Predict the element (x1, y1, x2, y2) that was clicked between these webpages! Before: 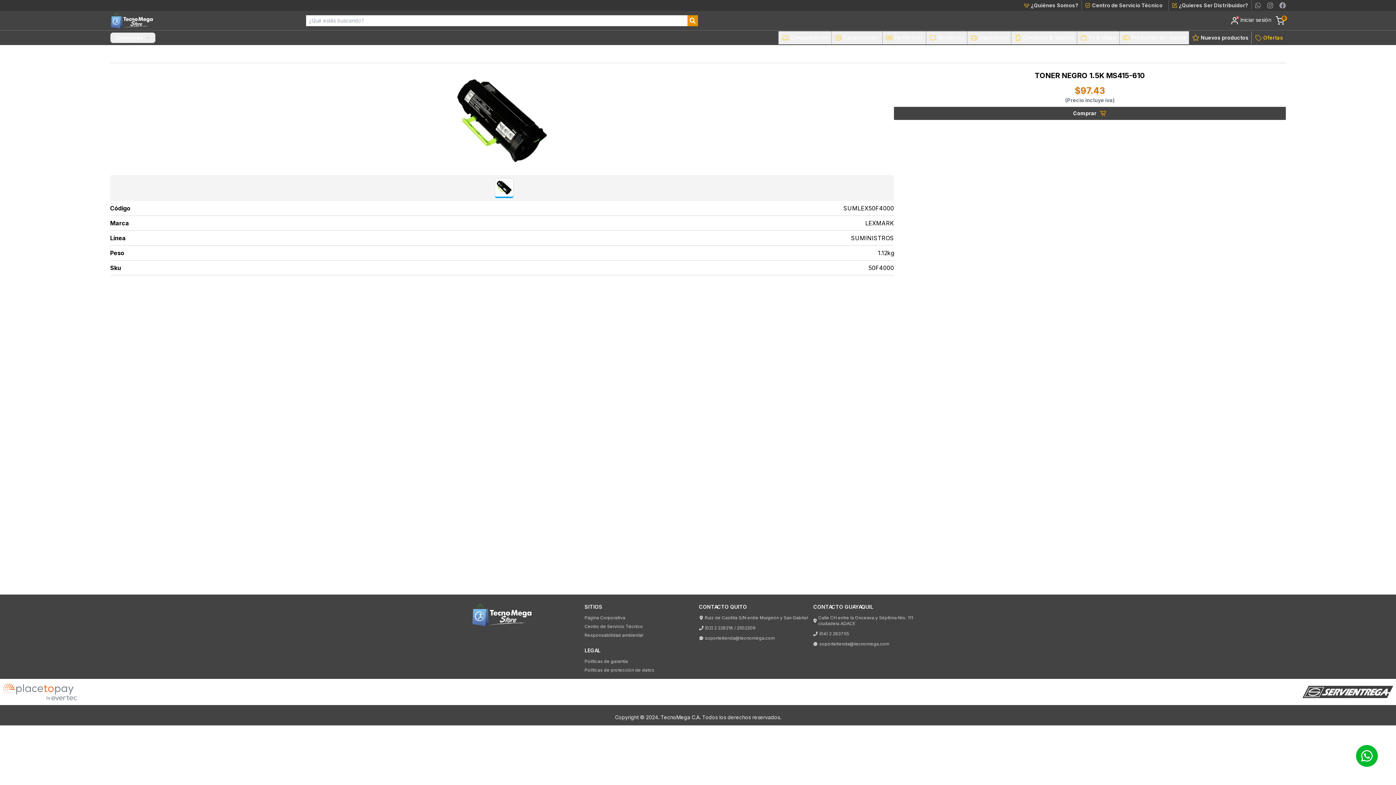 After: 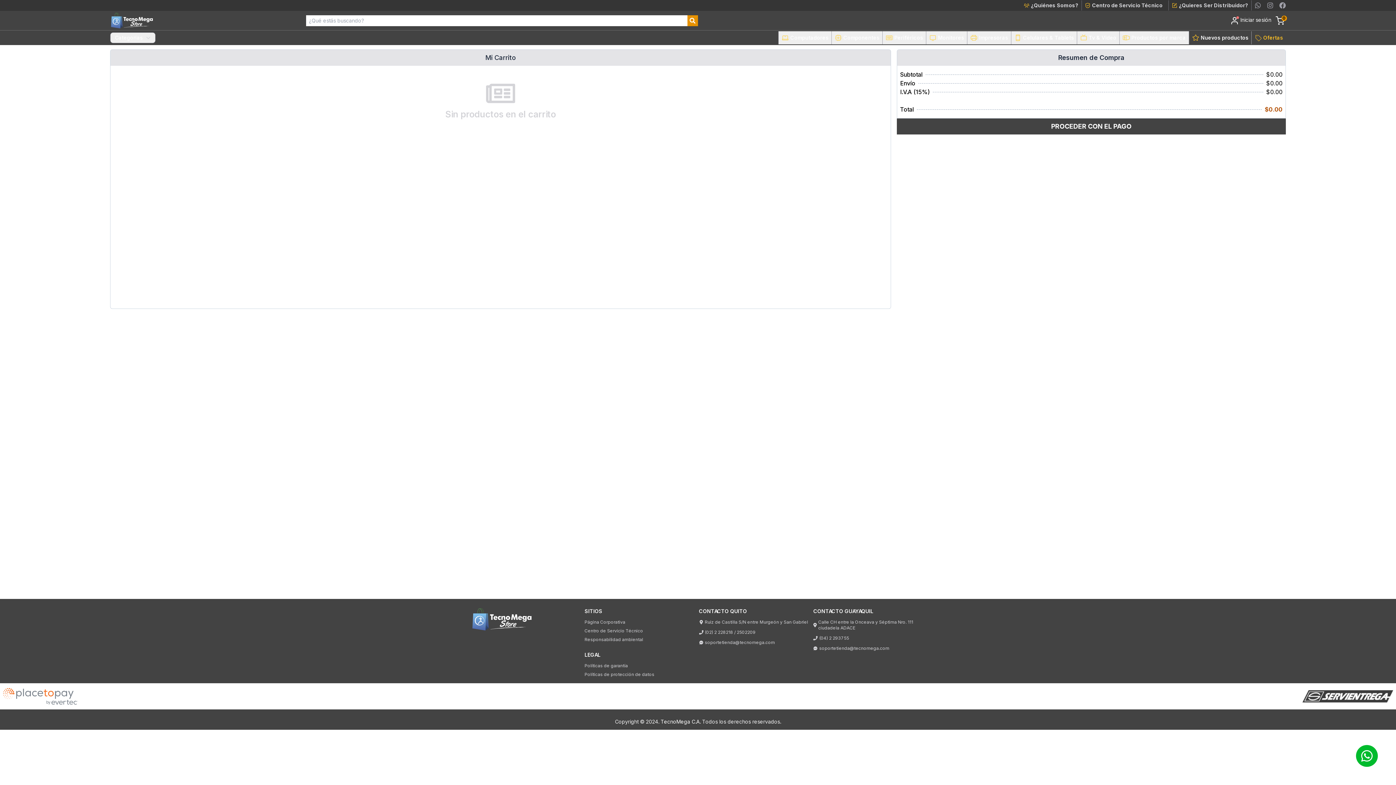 Action: bbox: (1271, 16, 1286, 24) label: 0